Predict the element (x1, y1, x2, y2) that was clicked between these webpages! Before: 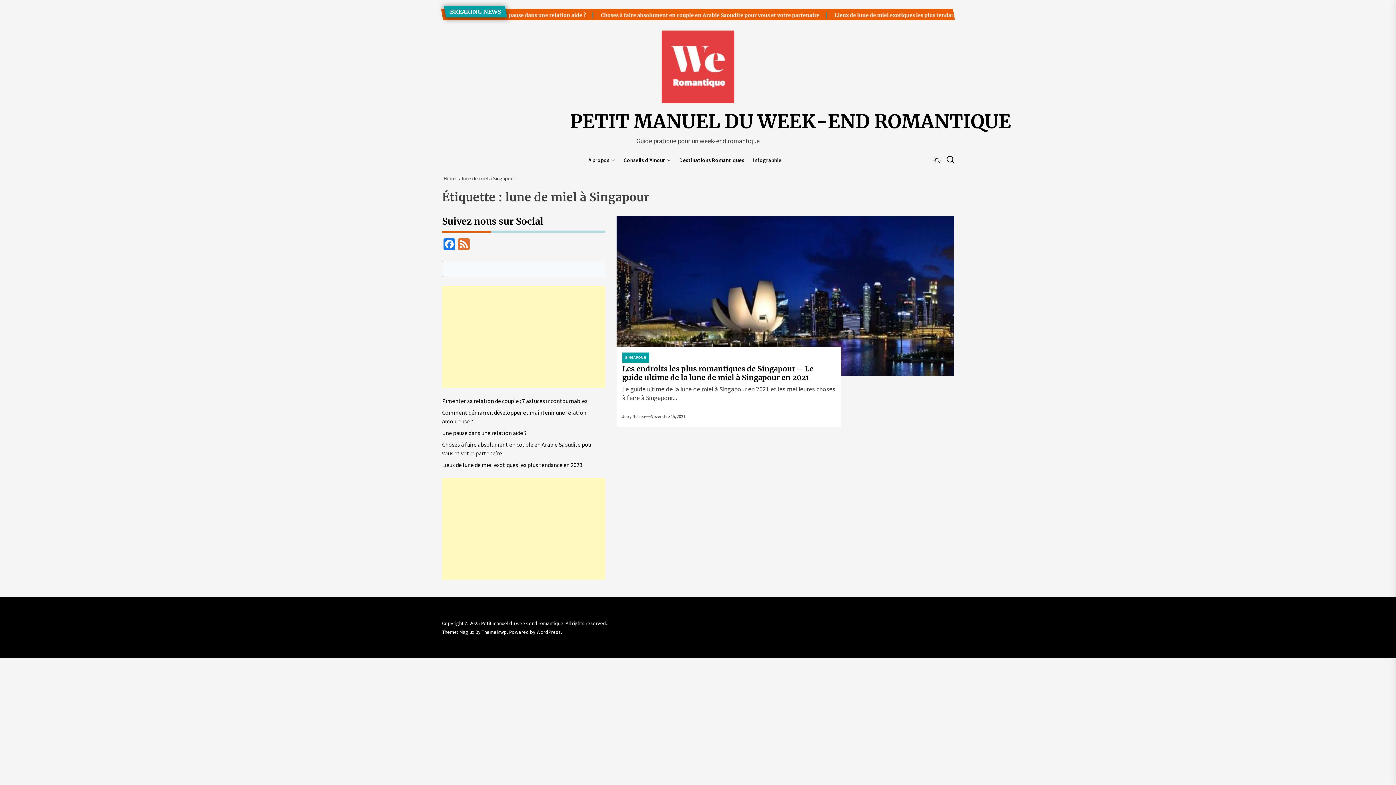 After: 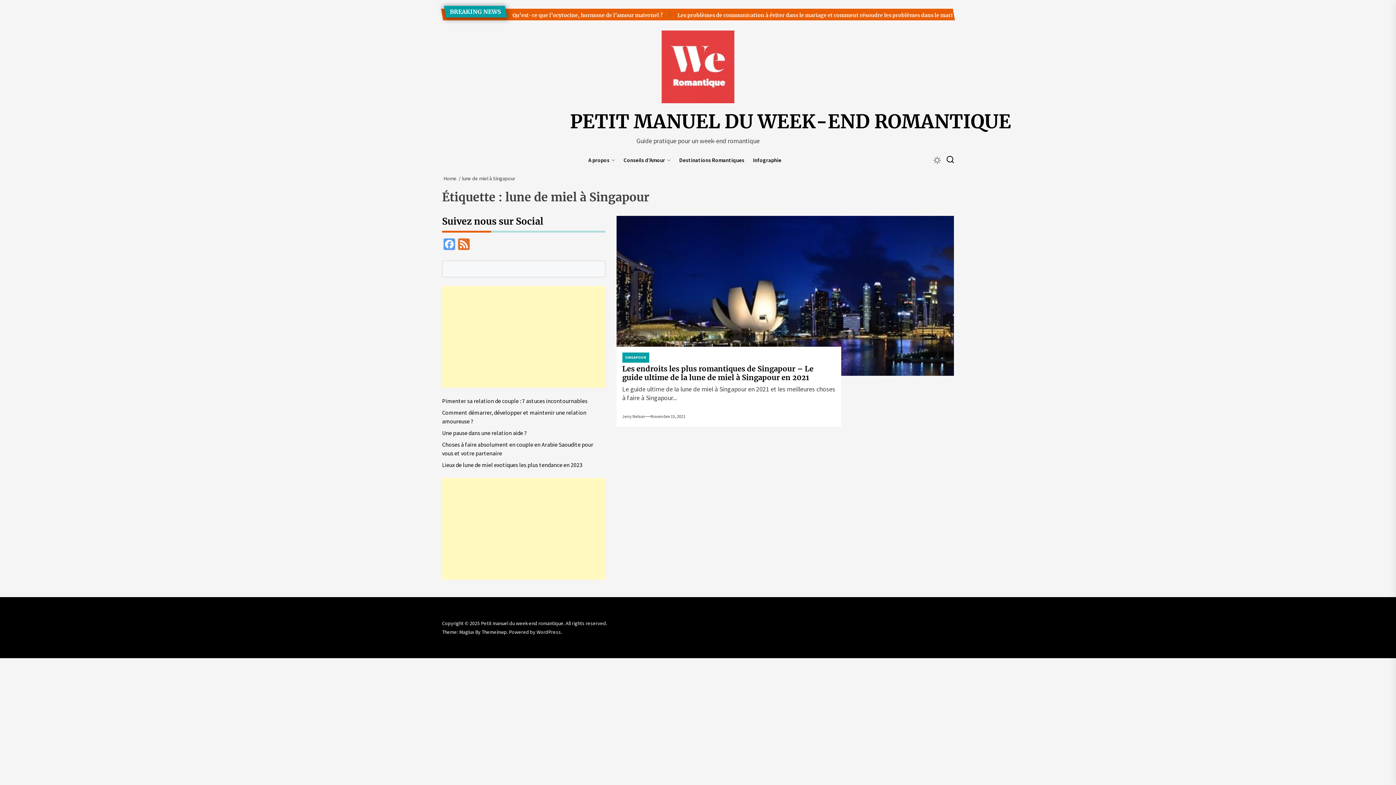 Action: label: Facebook bbox: (442, 238, 456, 252)